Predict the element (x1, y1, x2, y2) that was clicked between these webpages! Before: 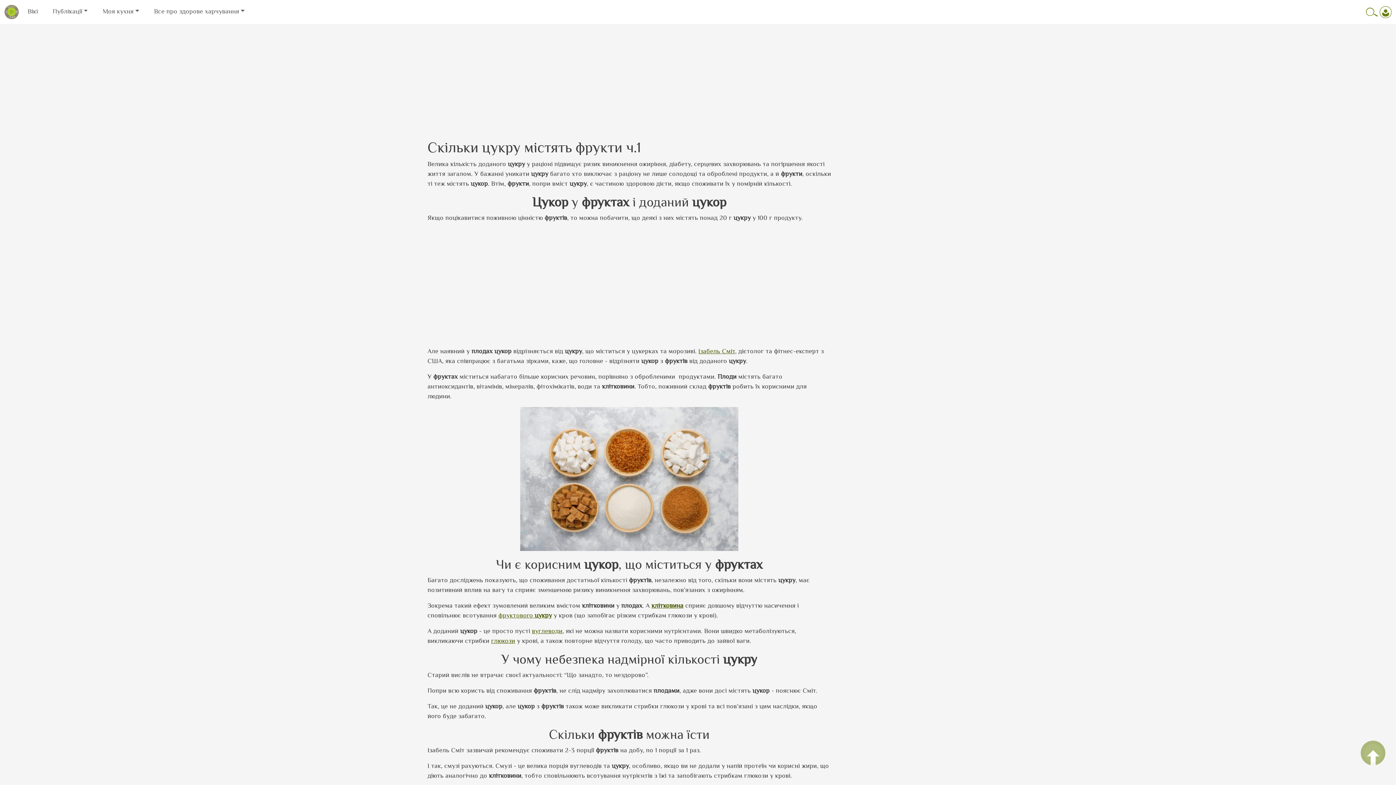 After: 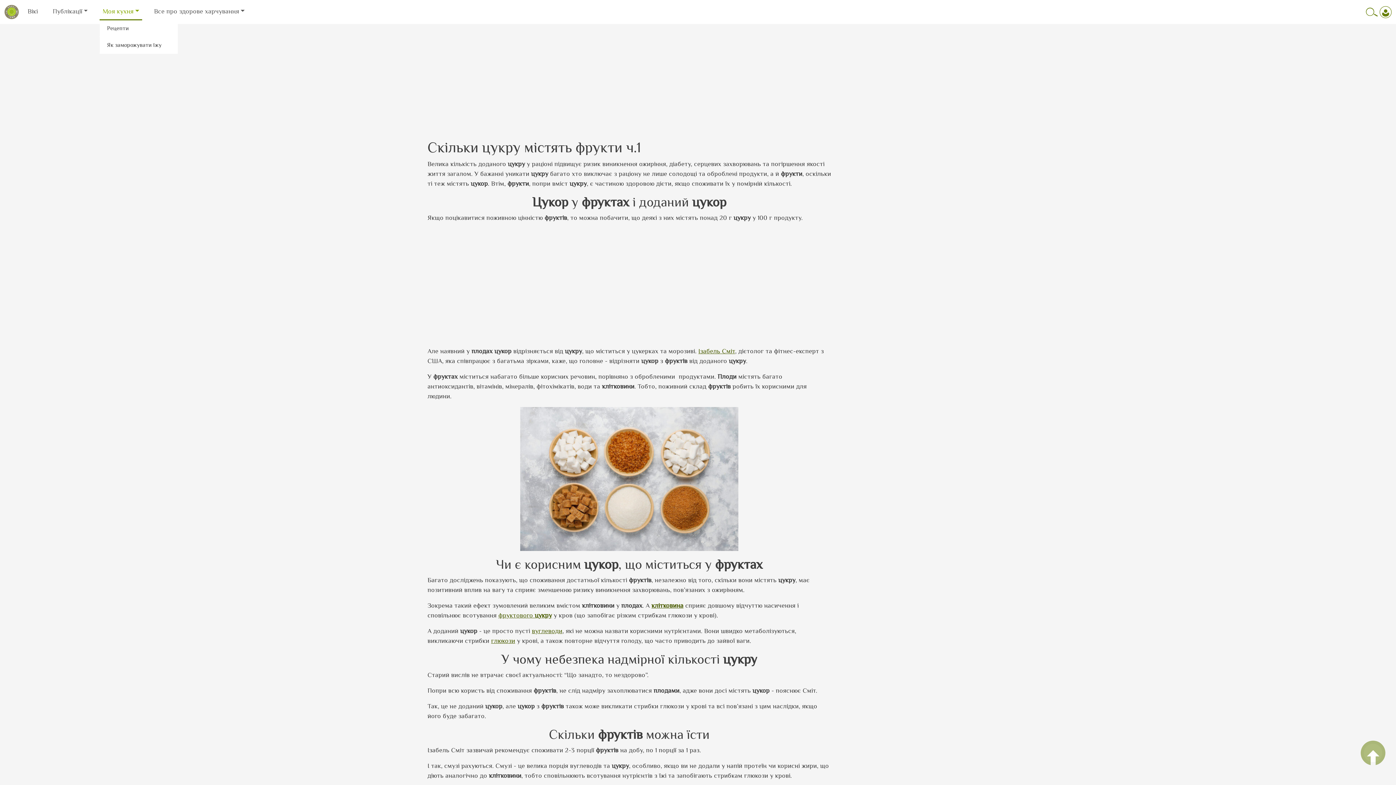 Action: bbox: (99, 3, 142, 19) label: Моя кухня